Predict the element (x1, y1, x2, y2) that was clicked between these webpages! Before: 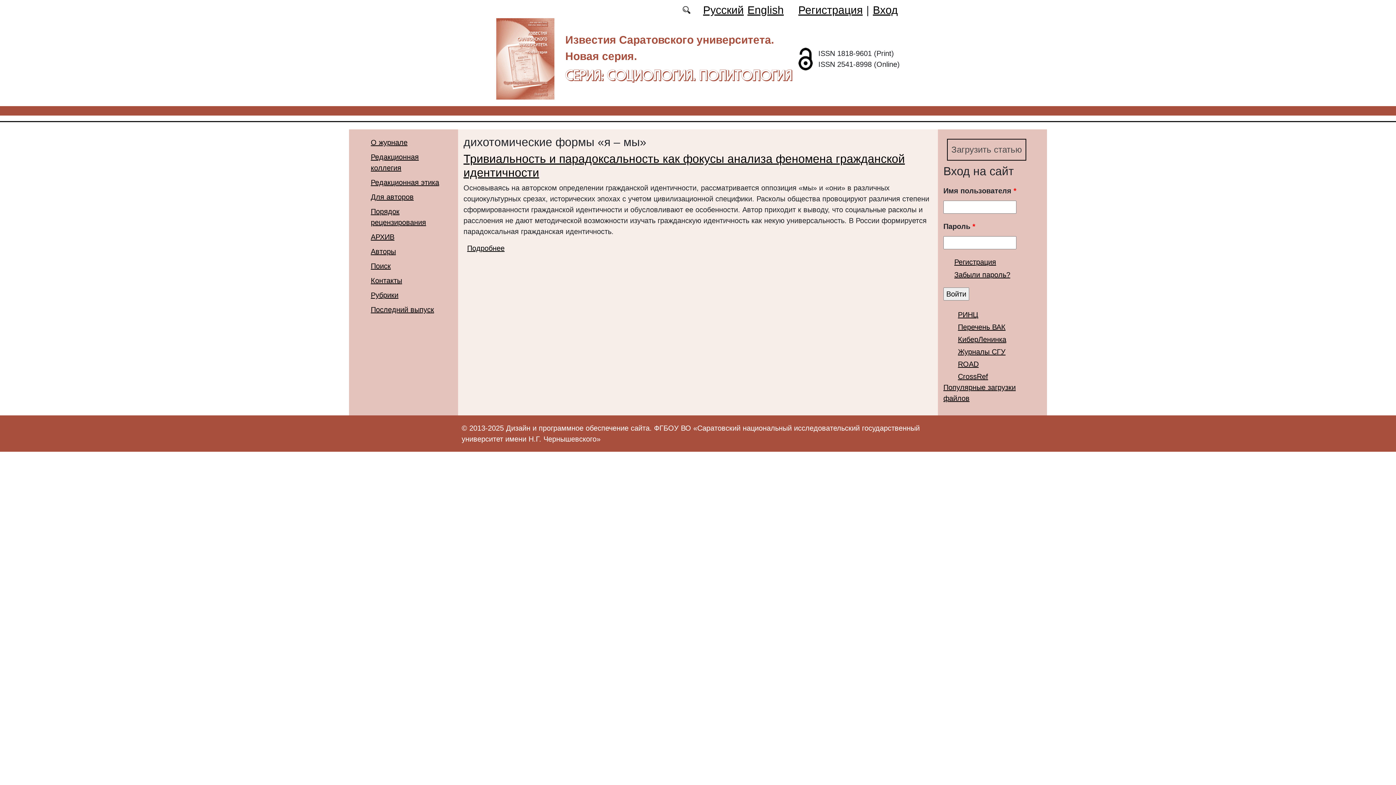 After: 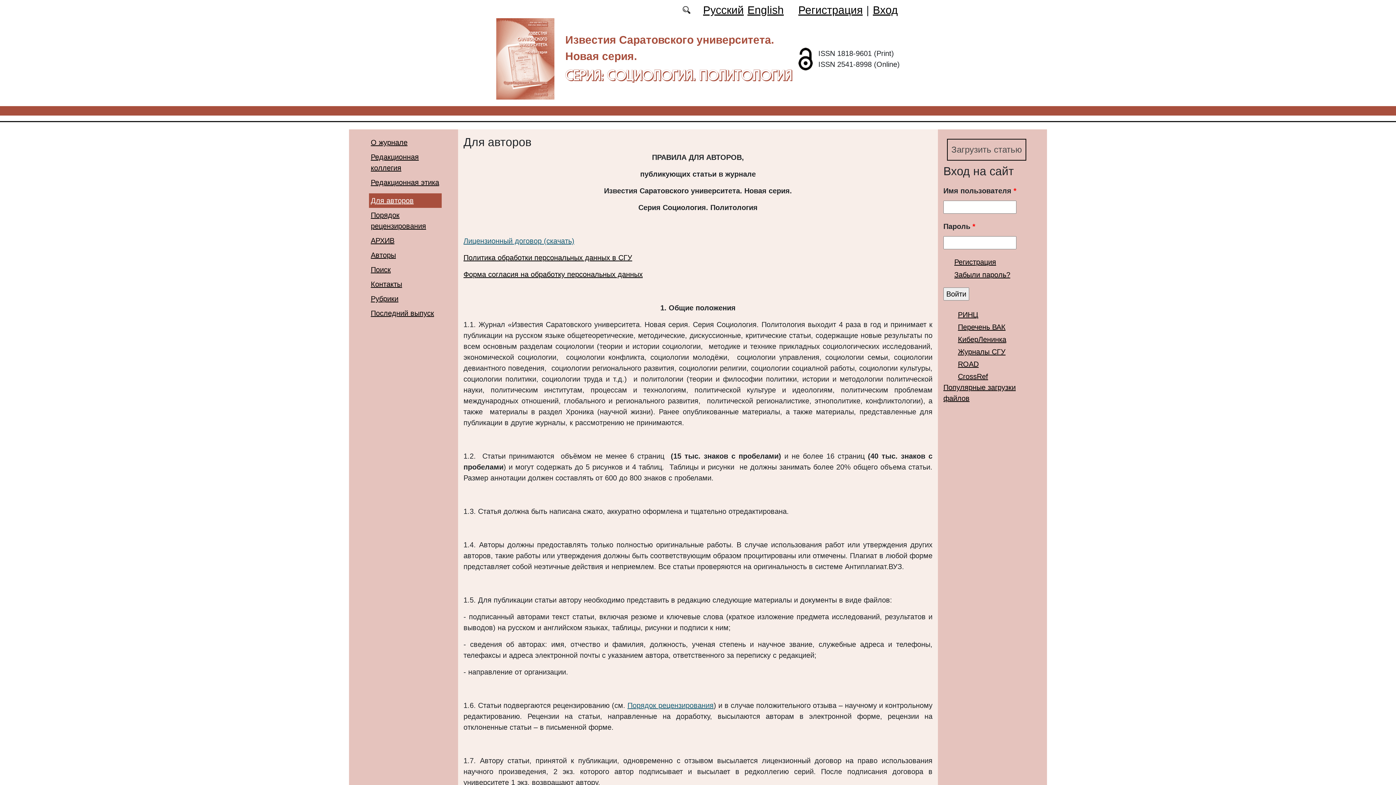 Action: label: Для авторов bbox: (370, 193, 413, 201)